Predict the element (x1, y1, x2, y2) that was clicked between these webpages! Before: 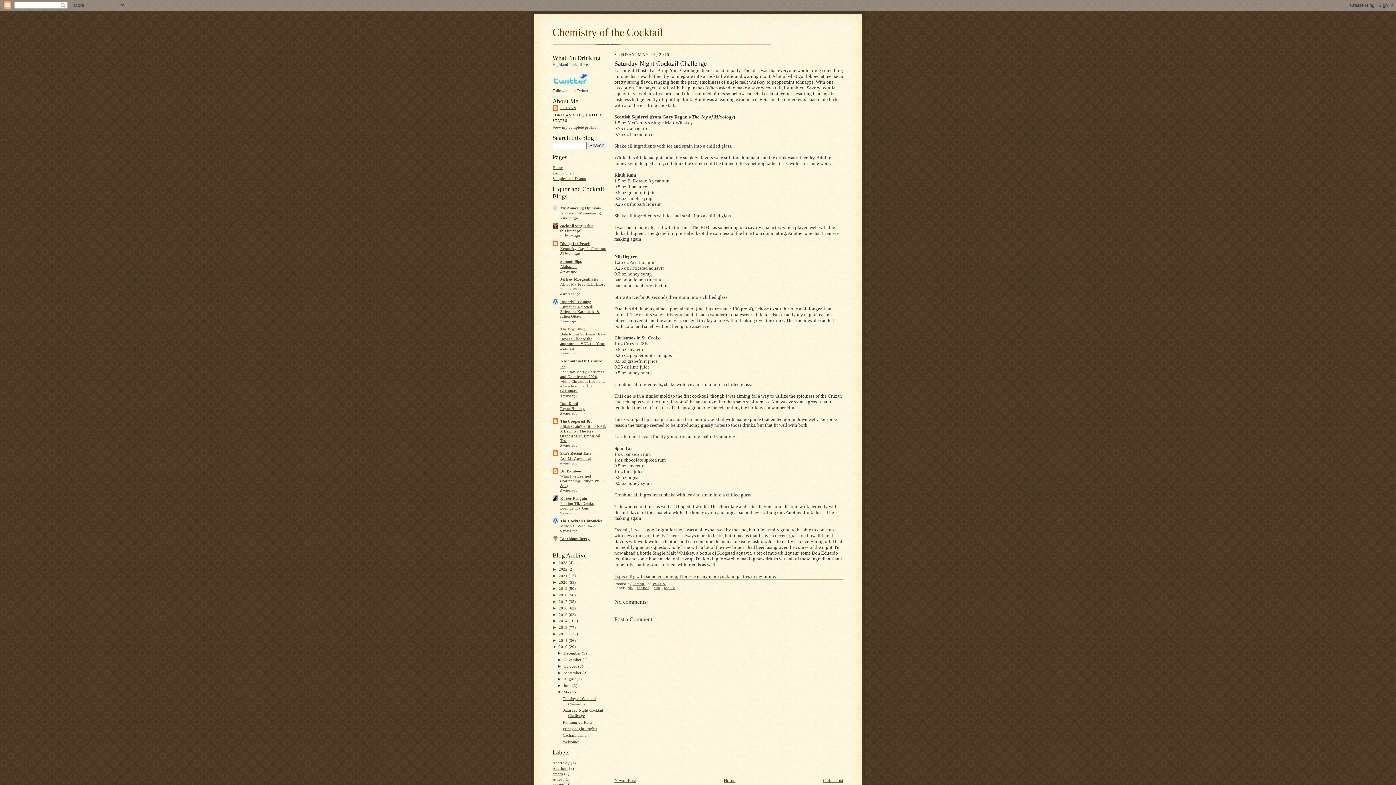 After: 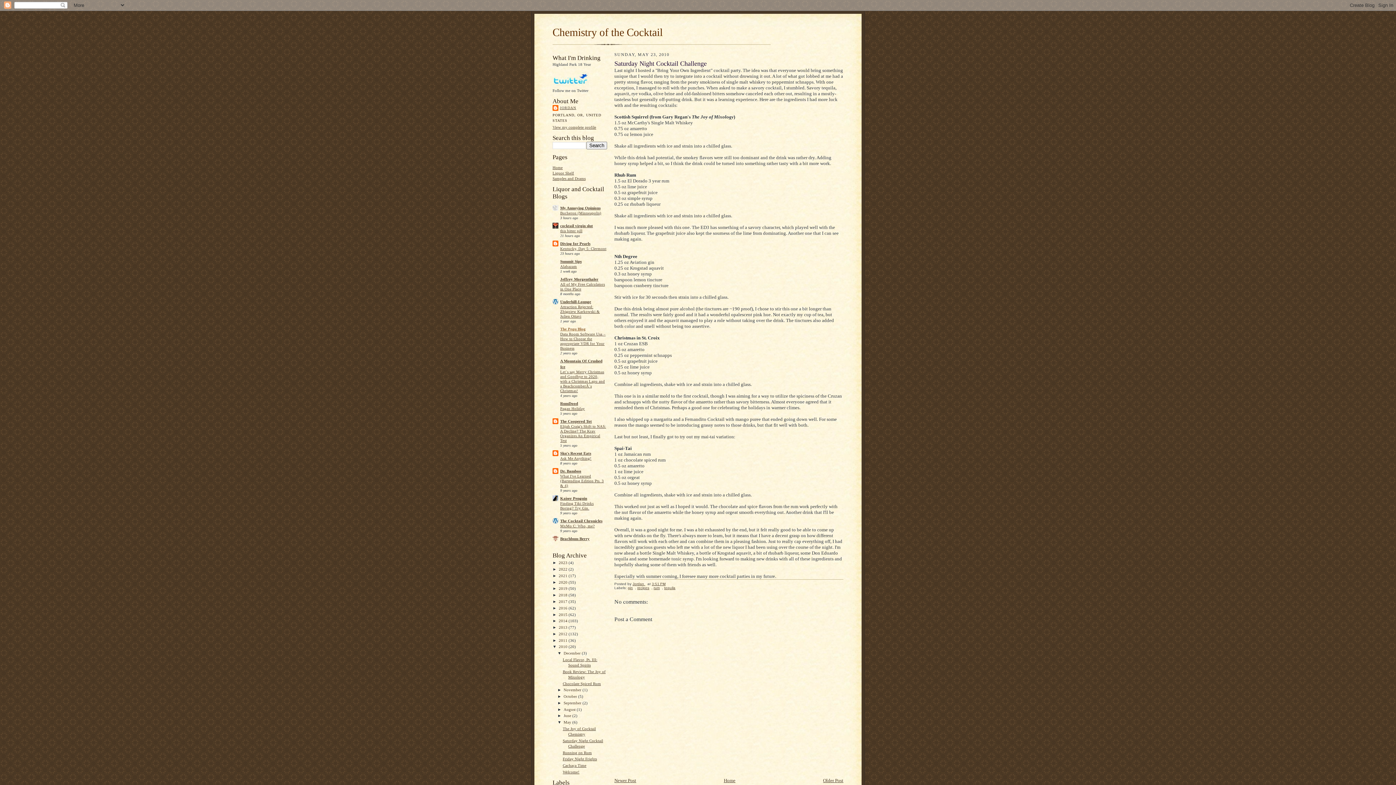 Action: bbox: (557, 651, 563, 655) label: ►  